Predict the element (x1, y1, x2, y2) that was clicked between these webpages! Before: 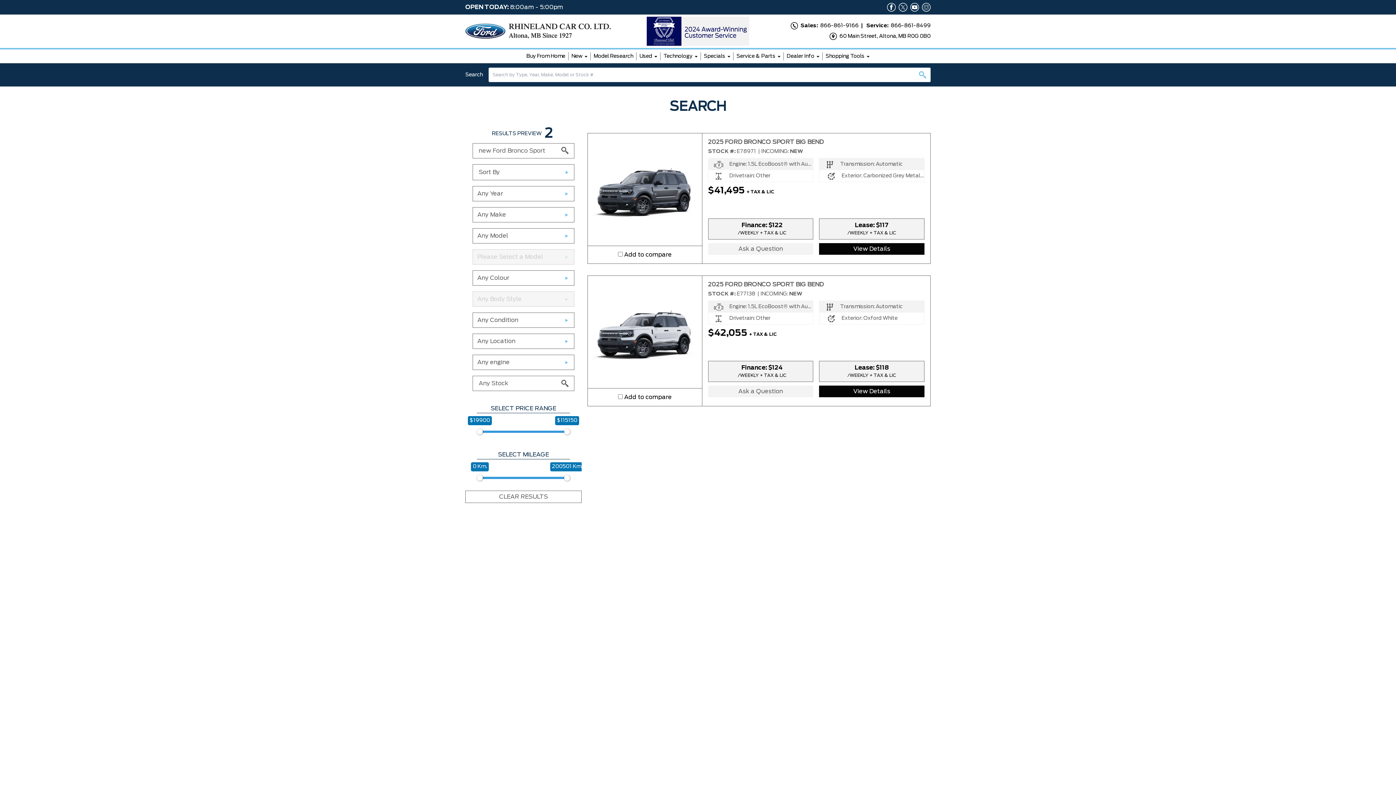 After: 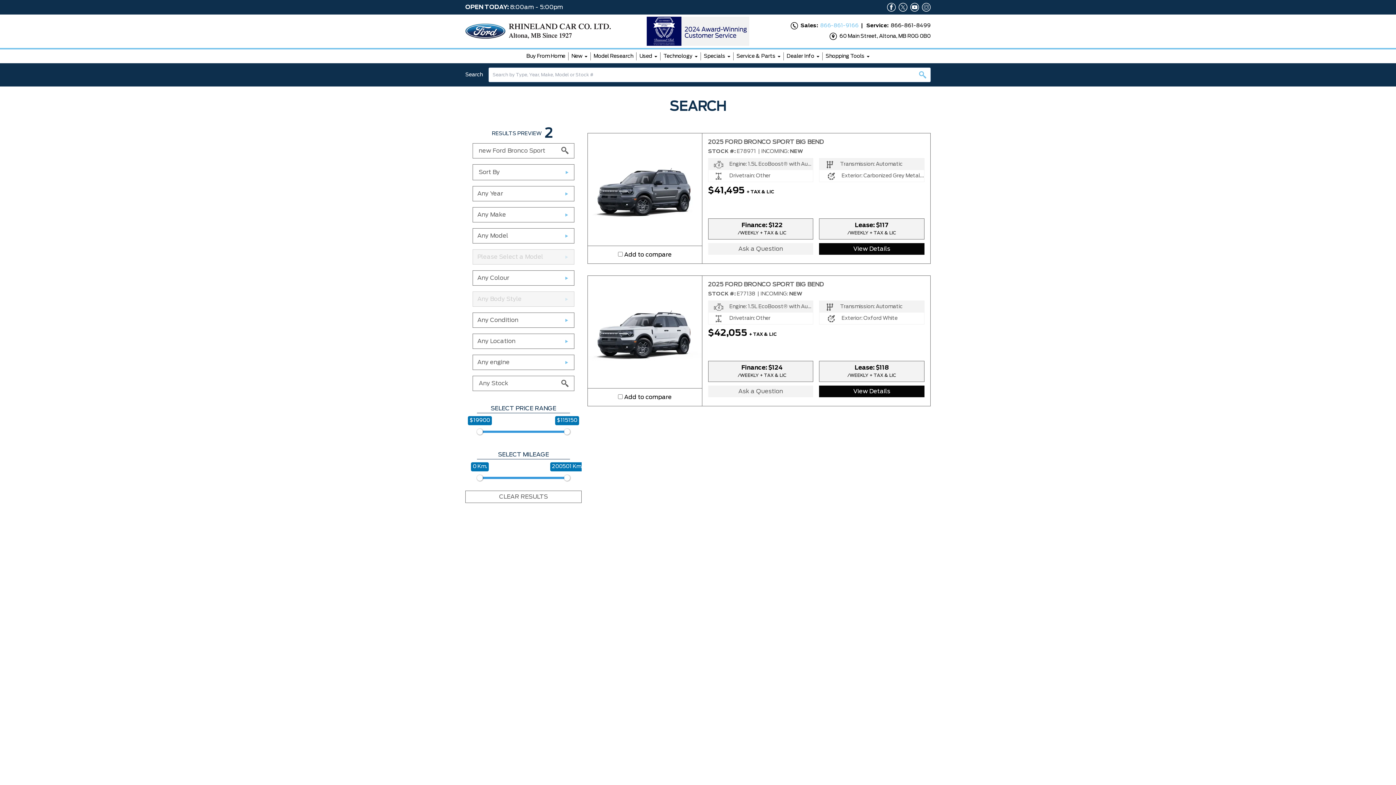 Action: bbox: (820, 23, 862, 28) label: 866-861-9166